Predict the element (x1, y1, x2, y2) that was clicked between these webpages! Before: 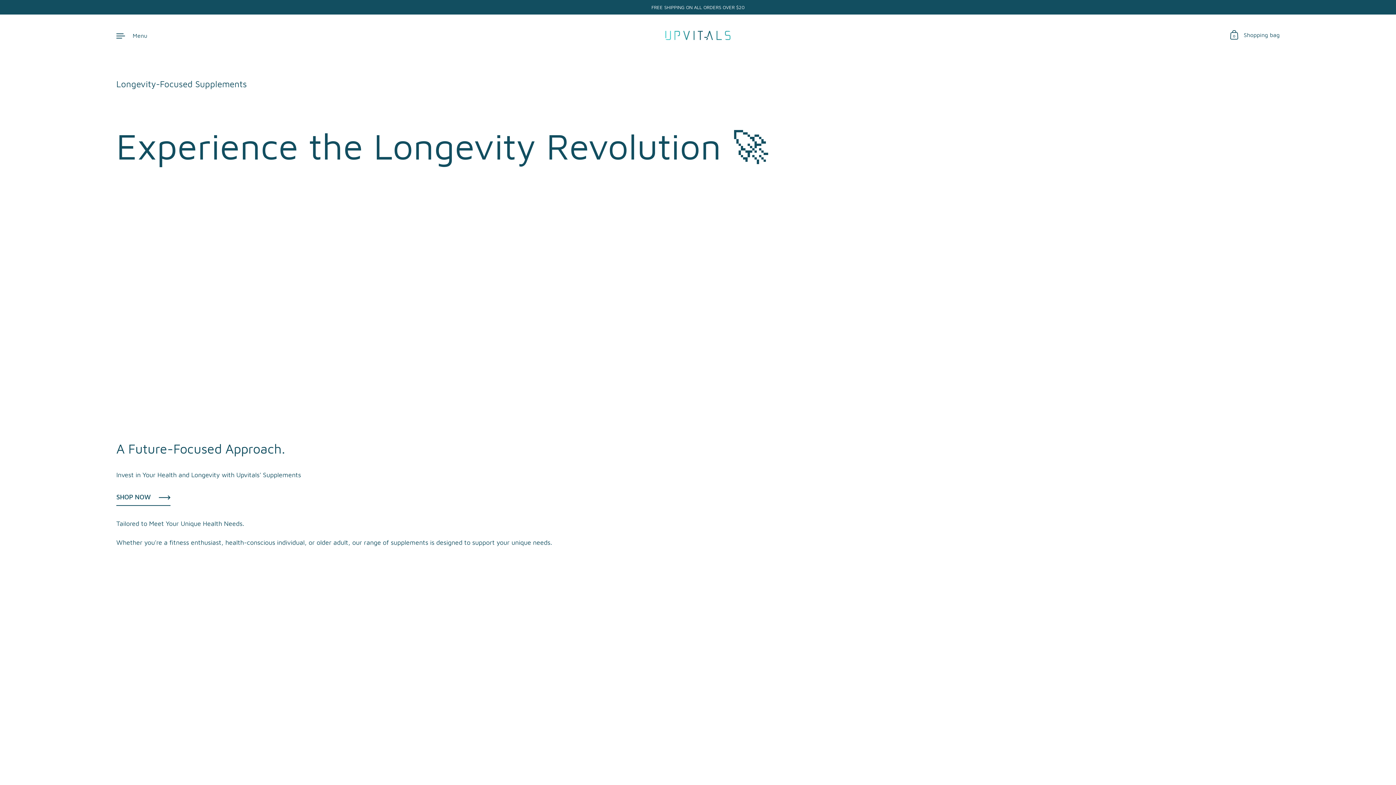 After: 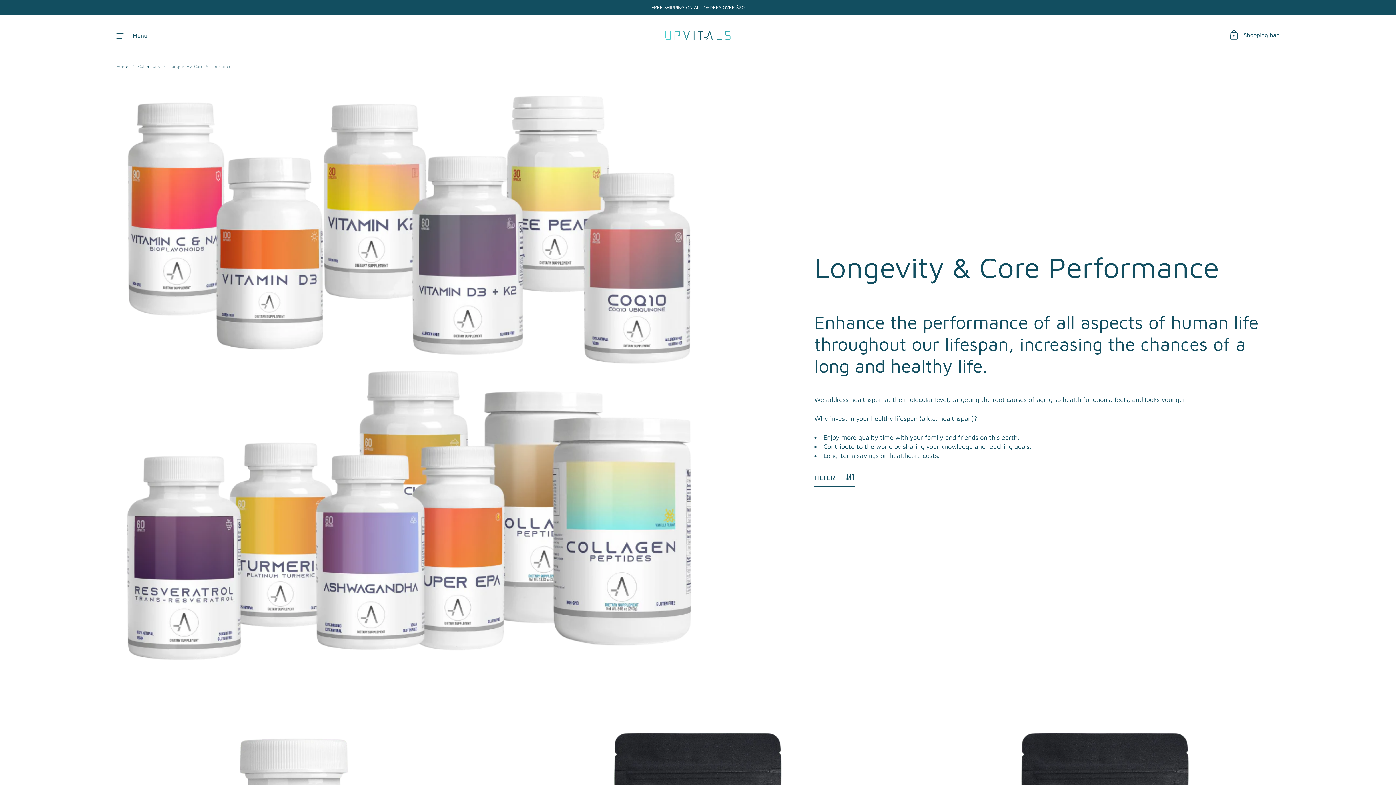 Action: label: SHOP NOW bbox: (116, 492, 170, 506)